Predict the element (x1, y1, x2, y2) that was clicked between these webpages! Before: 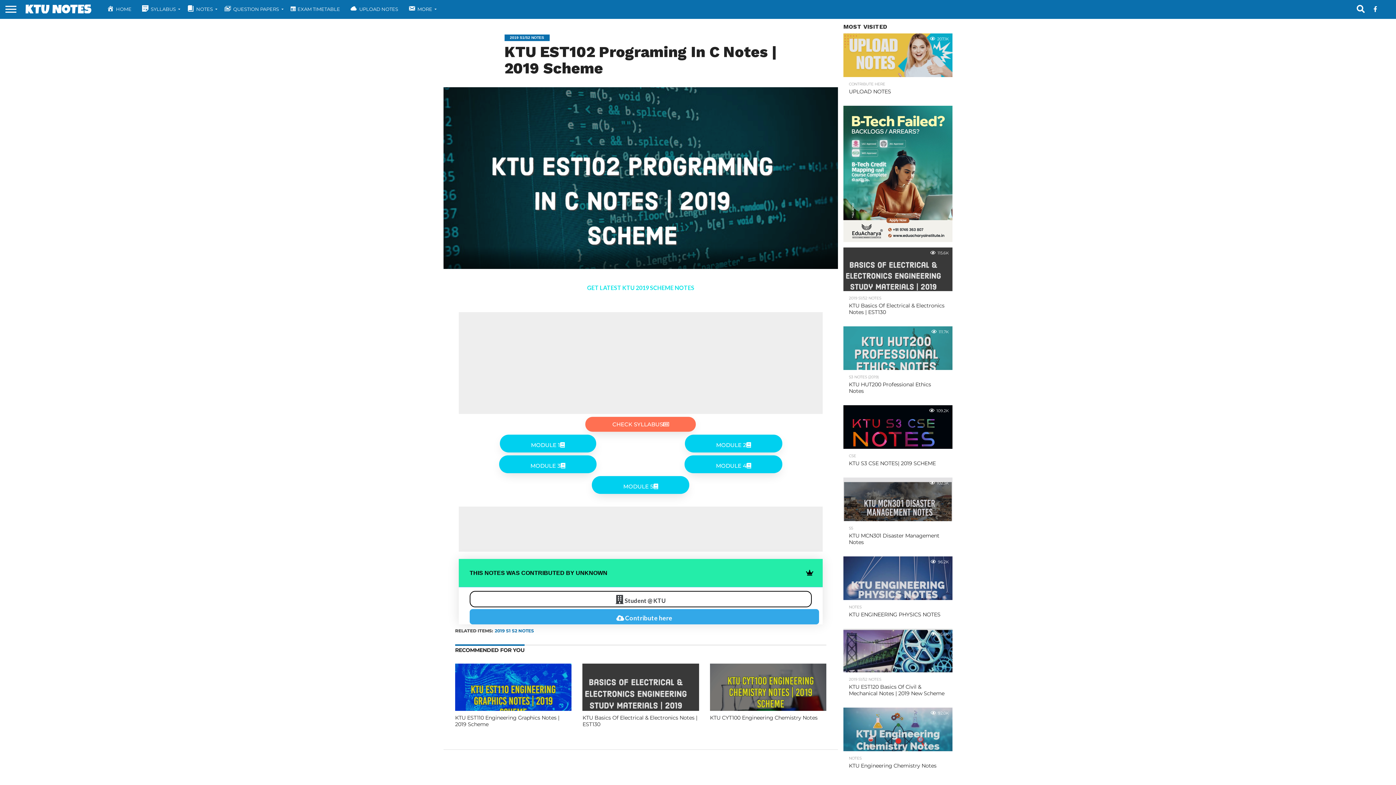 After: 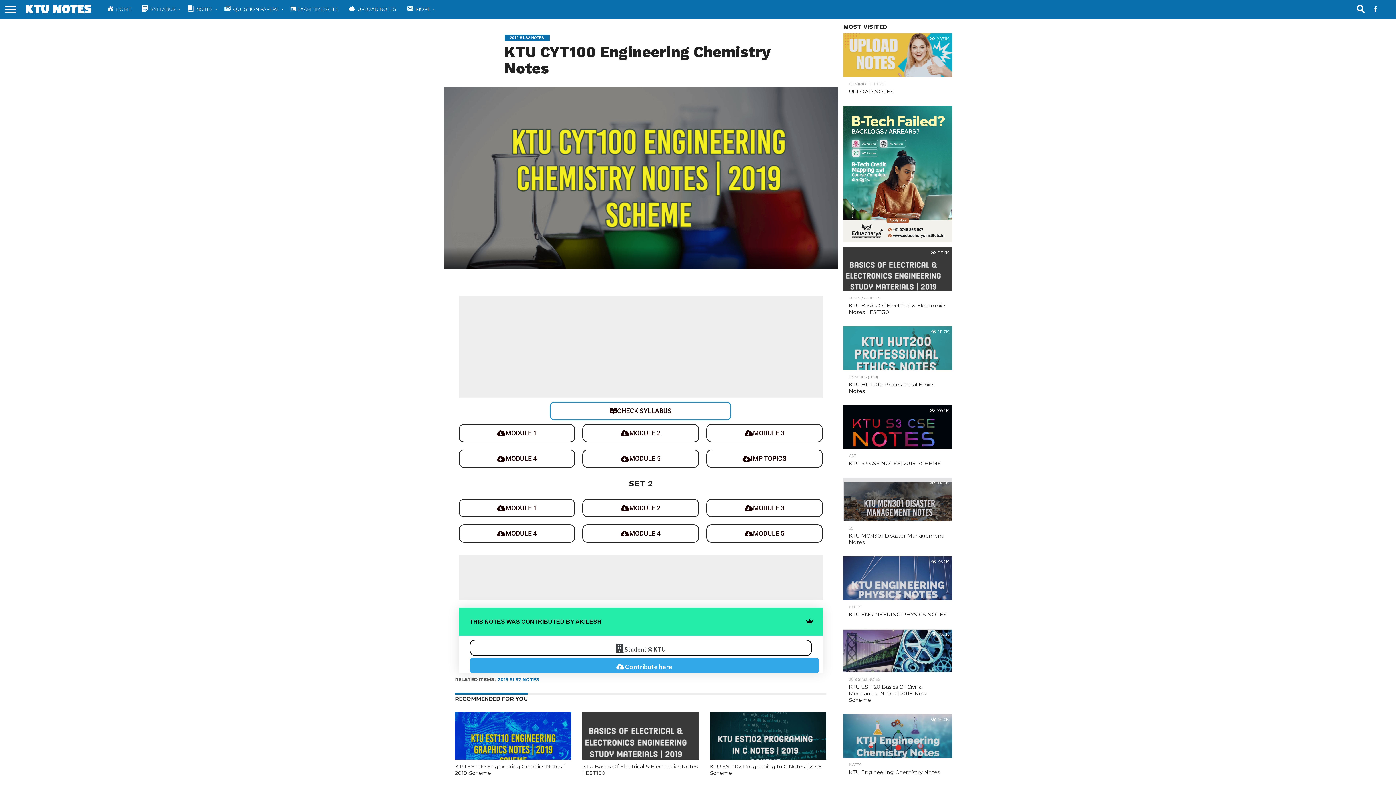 Action: bbox: (710, 714, 817, 721) label: KTU CYT100 Engineering Chemistry Notes